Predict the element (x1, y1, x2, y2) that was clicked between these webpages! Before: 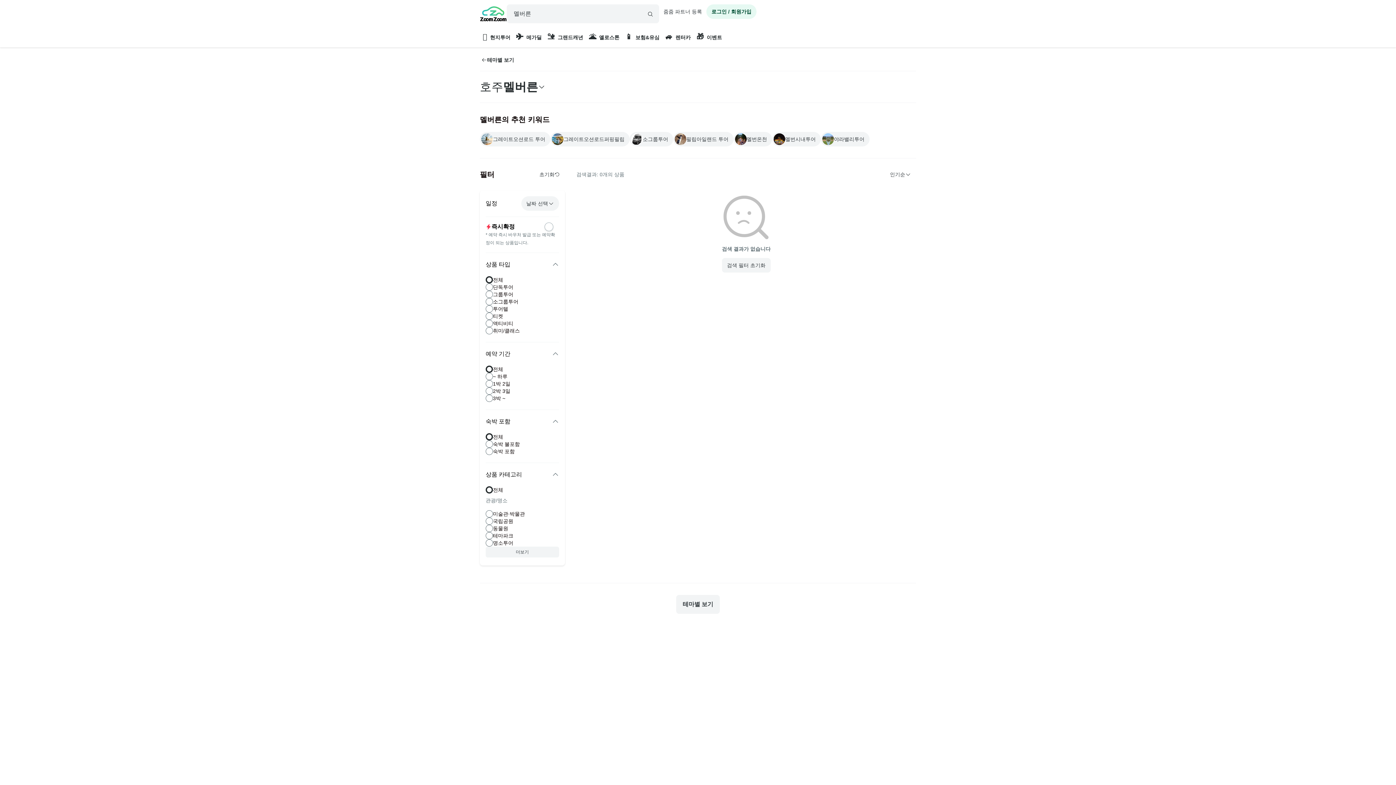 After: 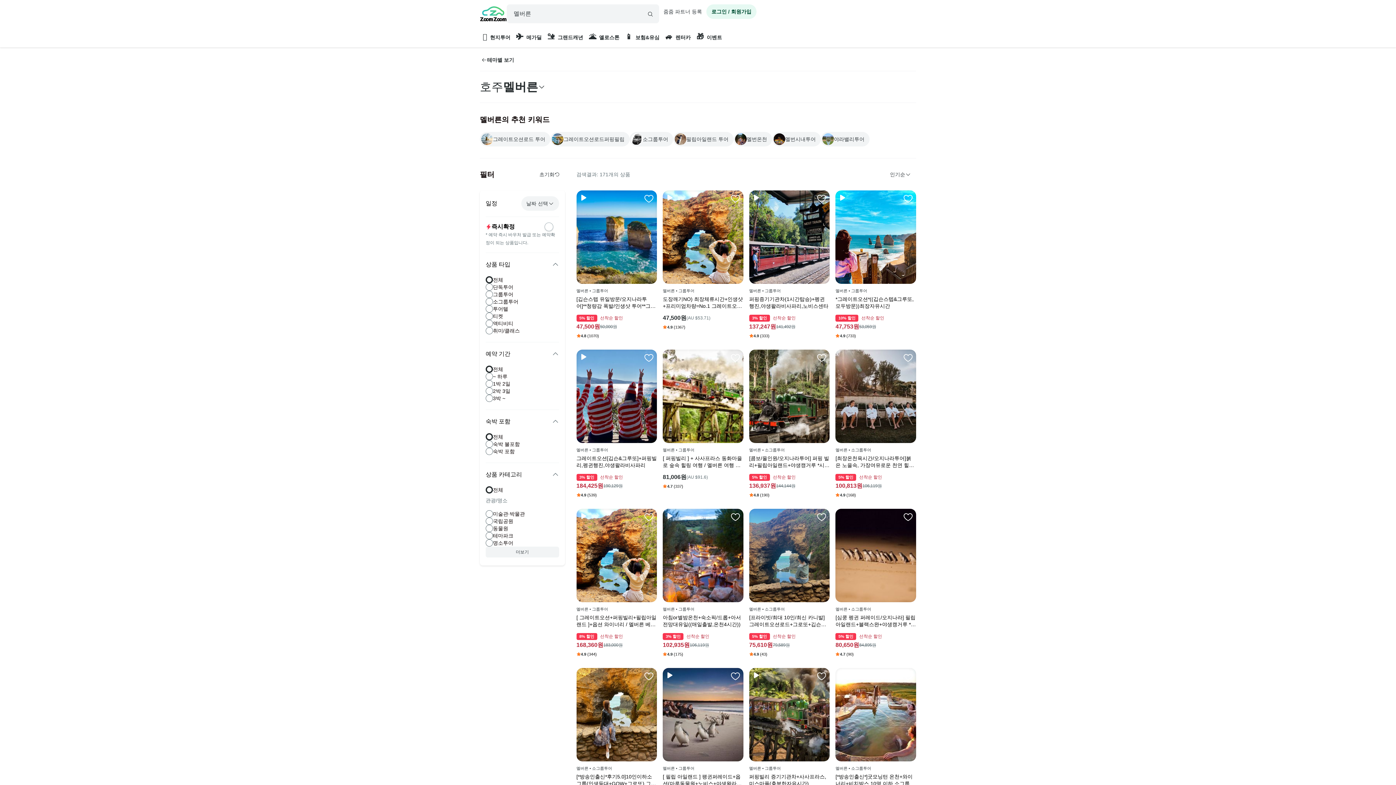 Action: bbox: (722, 258, 770, 272) label: 검색 필터 초기화